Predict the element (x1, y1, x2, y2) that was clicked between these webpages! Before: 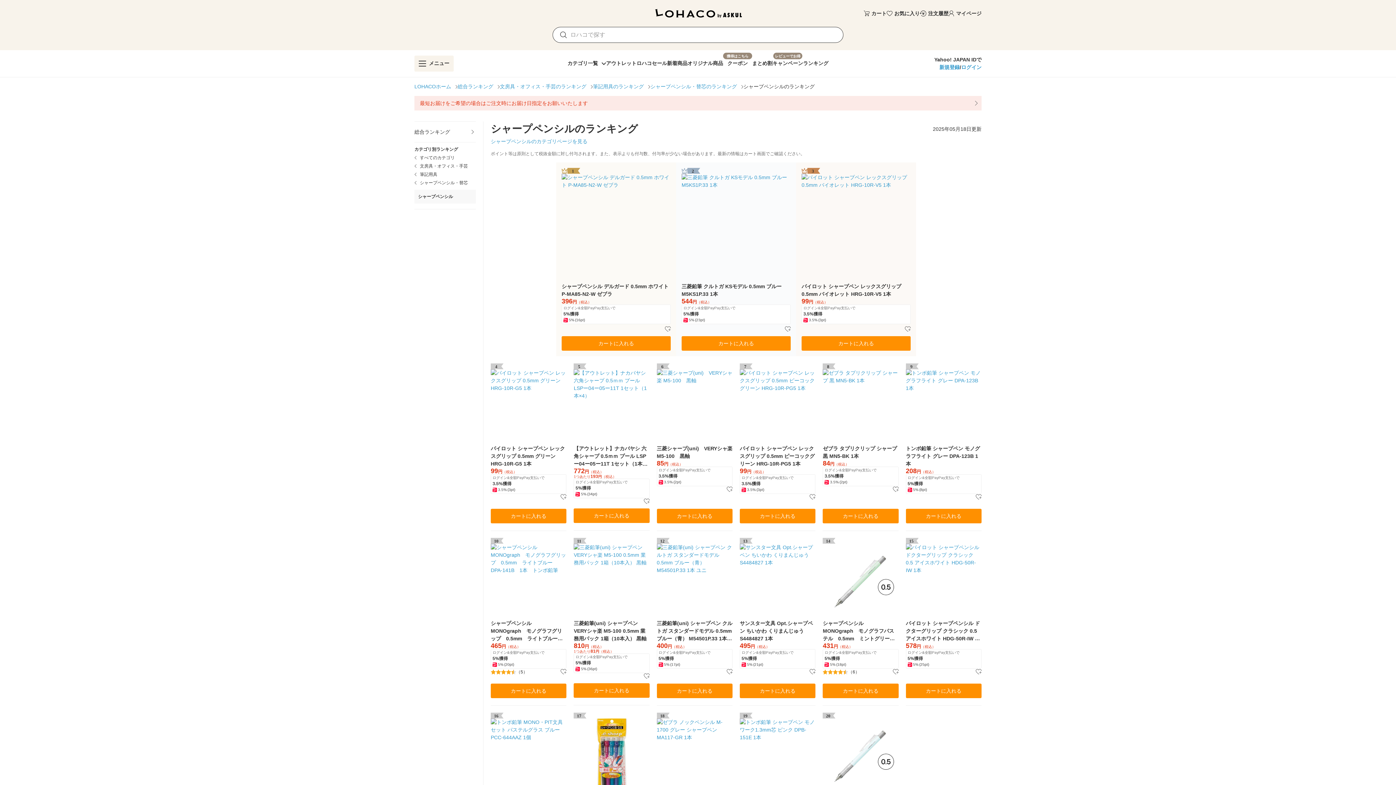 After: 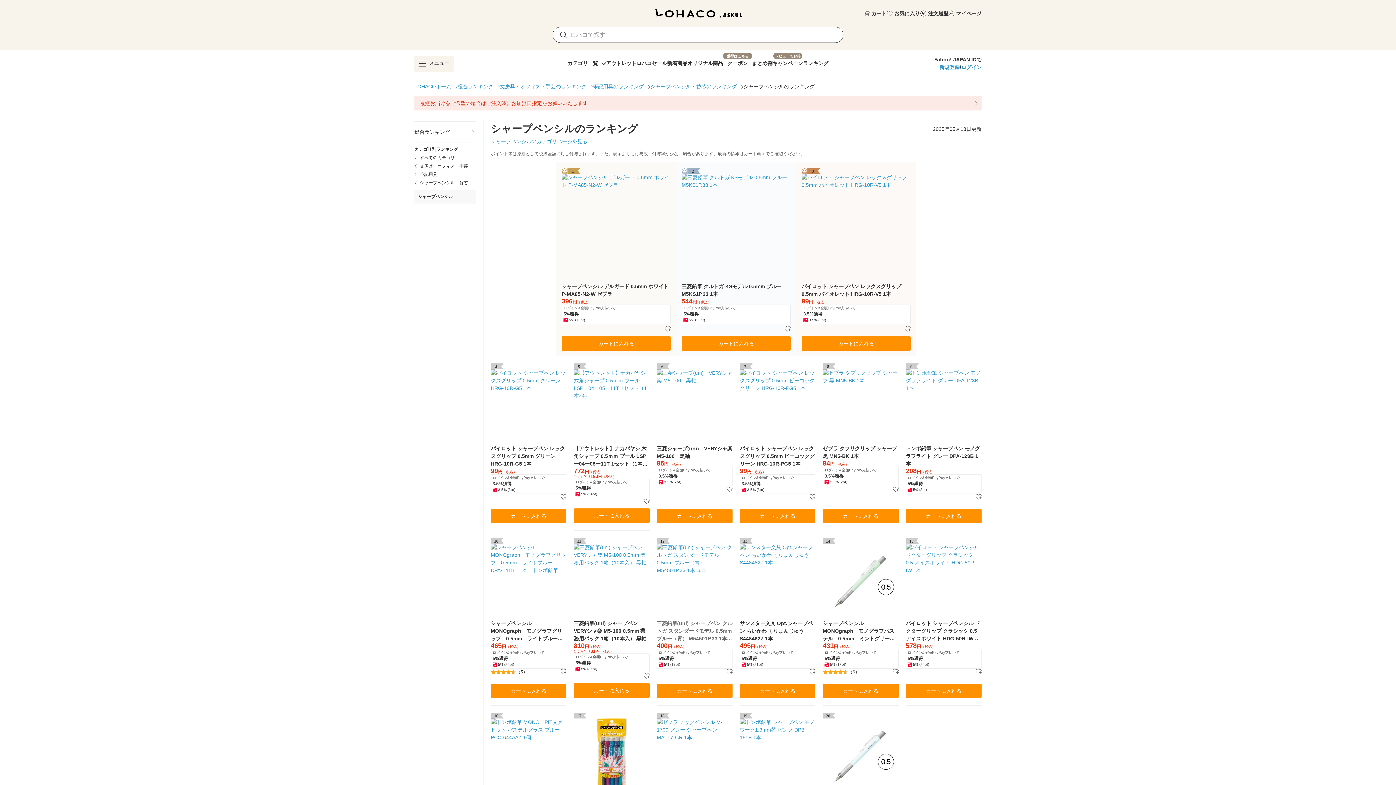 Action: label: 三菱鉛筆(uni) シャープペン クルトガ スタンダードモデル 0.5mm ブルー（青） M54501P.33 1本 ユニ bbox: (656, 619, 732, 642)